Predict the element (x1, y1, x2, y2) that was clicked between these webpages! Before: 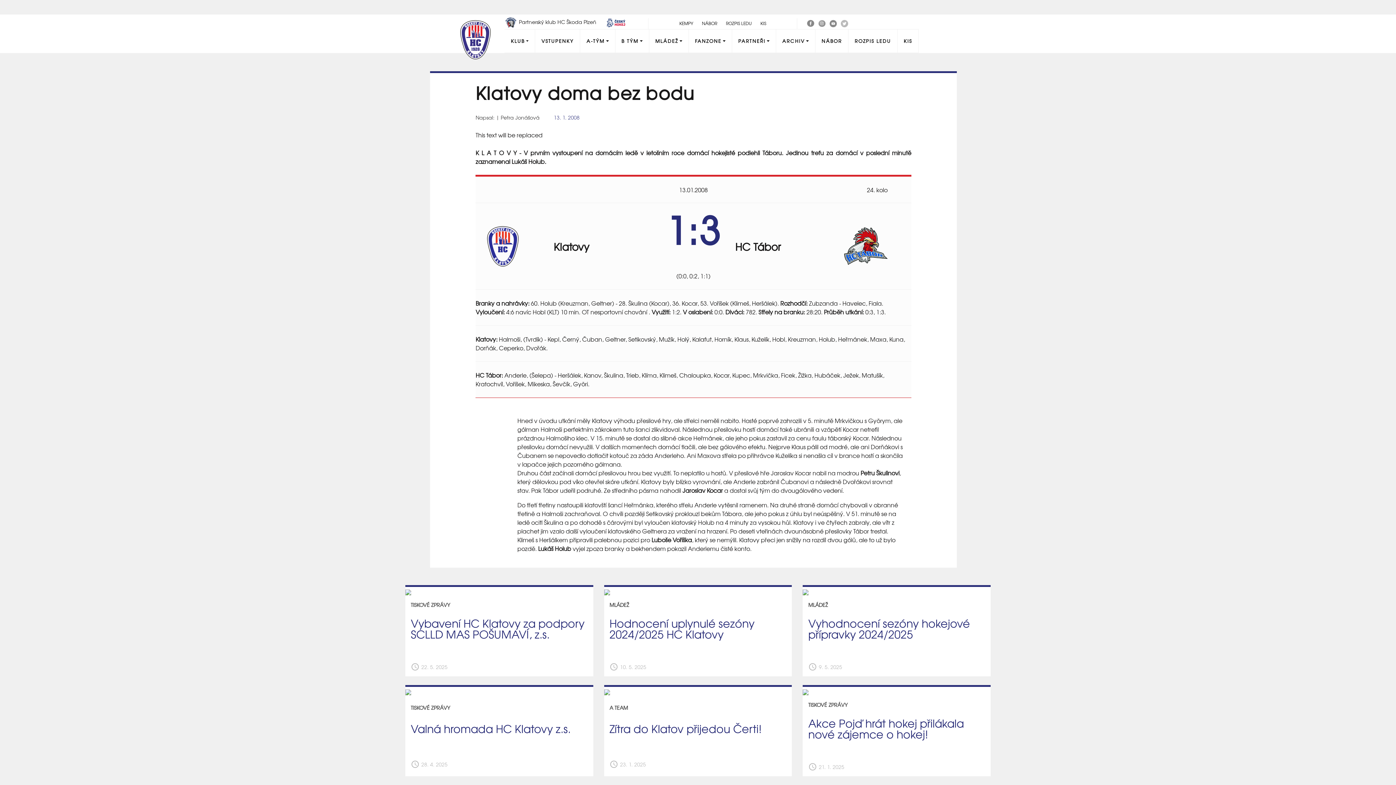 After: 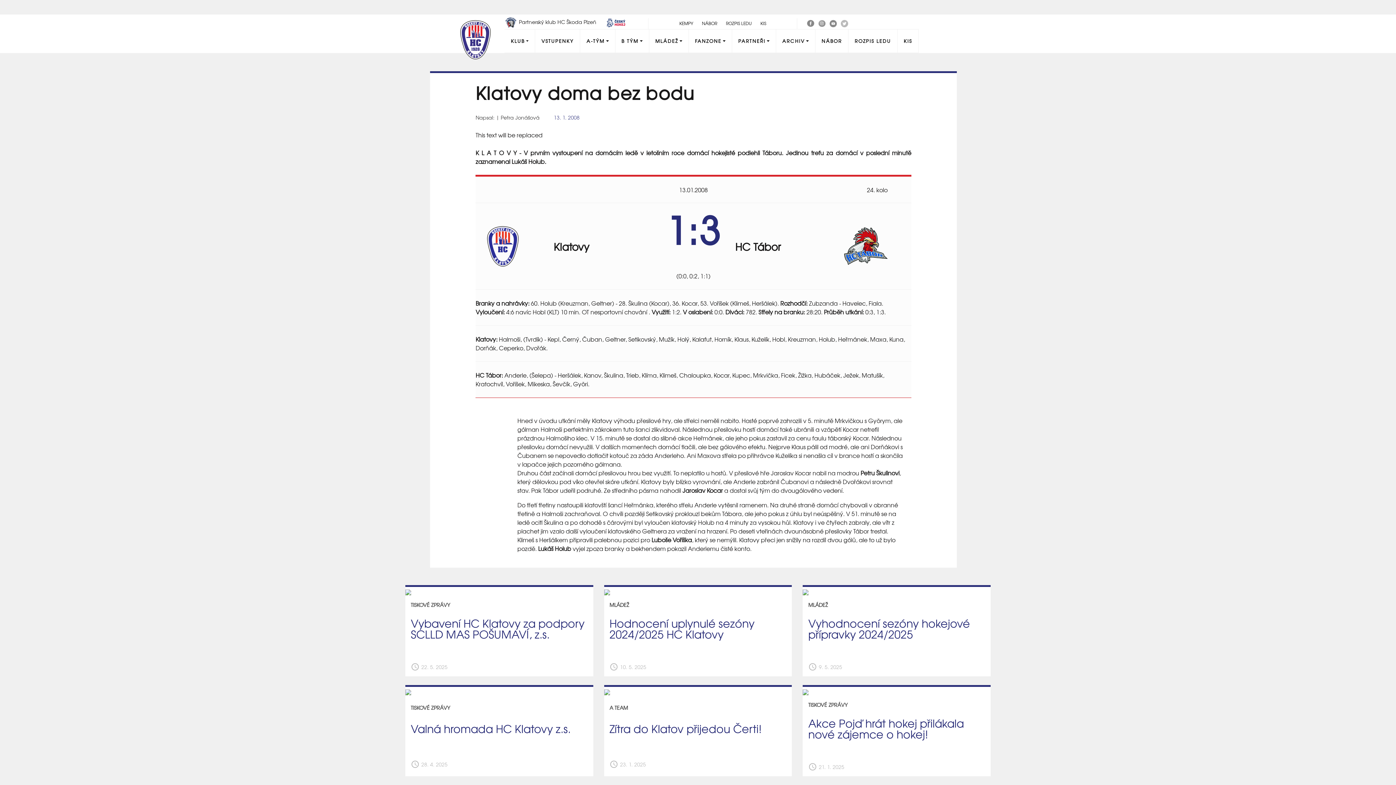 Action: bbox: (647, 7, 685, 16)